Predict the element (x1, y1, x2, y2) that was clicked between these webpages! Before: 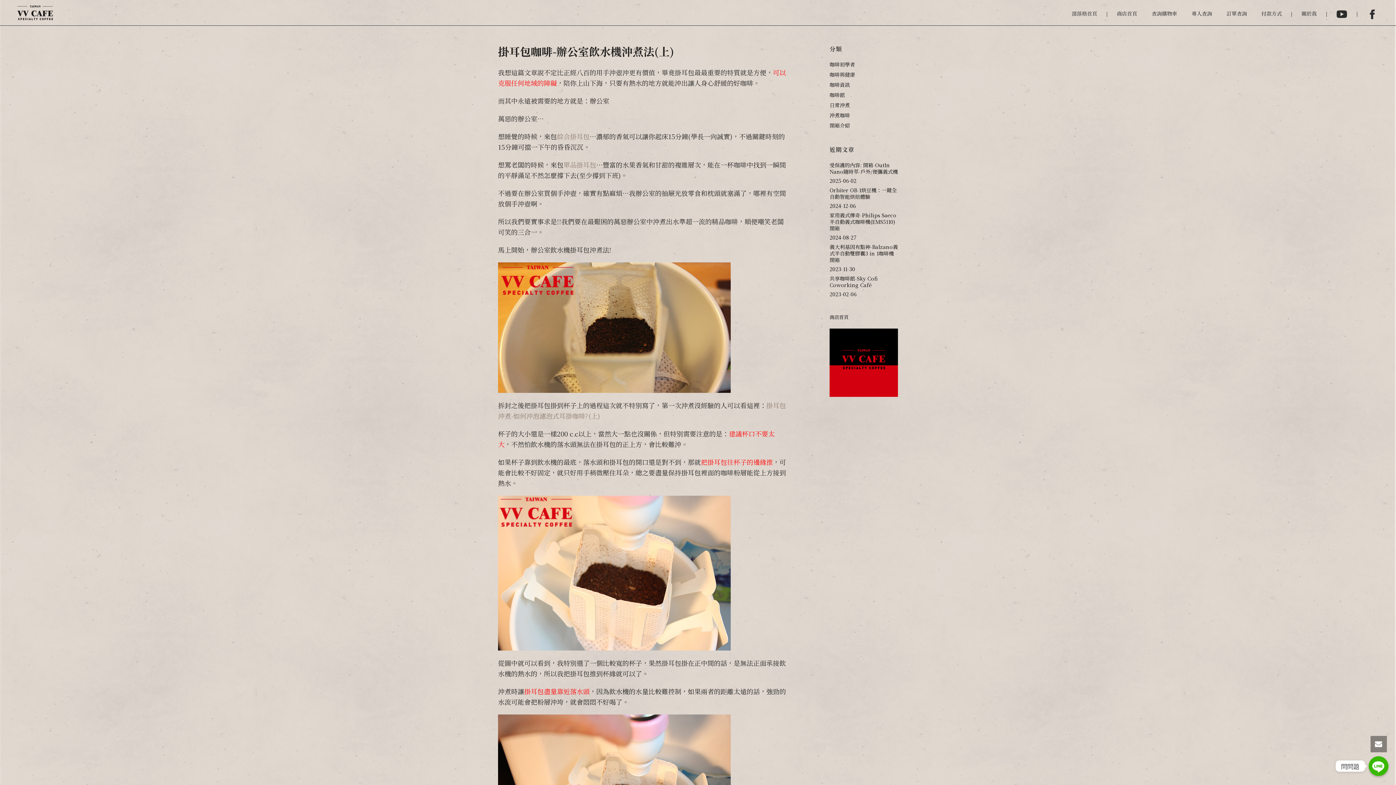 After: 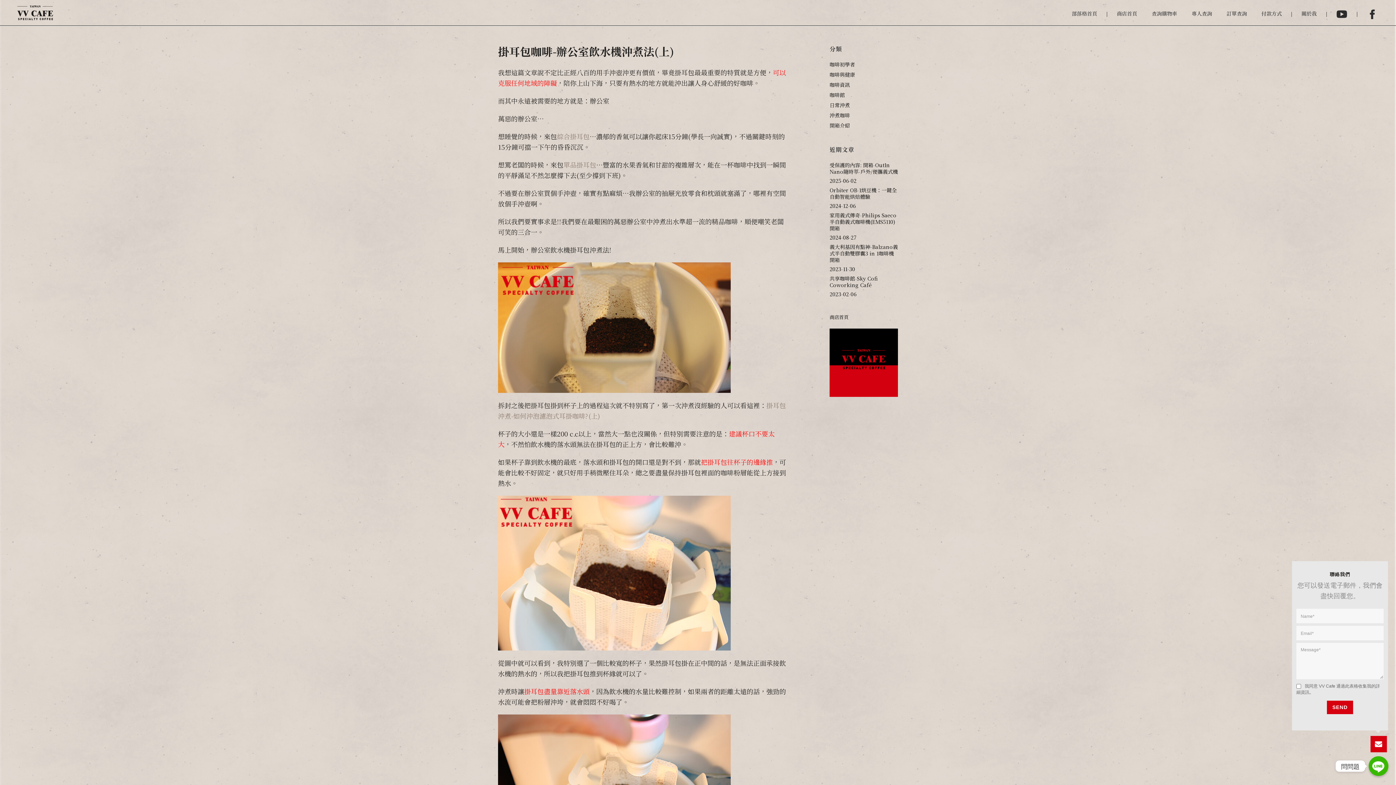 Action: bbox: (1370, 736, 1387, 752)